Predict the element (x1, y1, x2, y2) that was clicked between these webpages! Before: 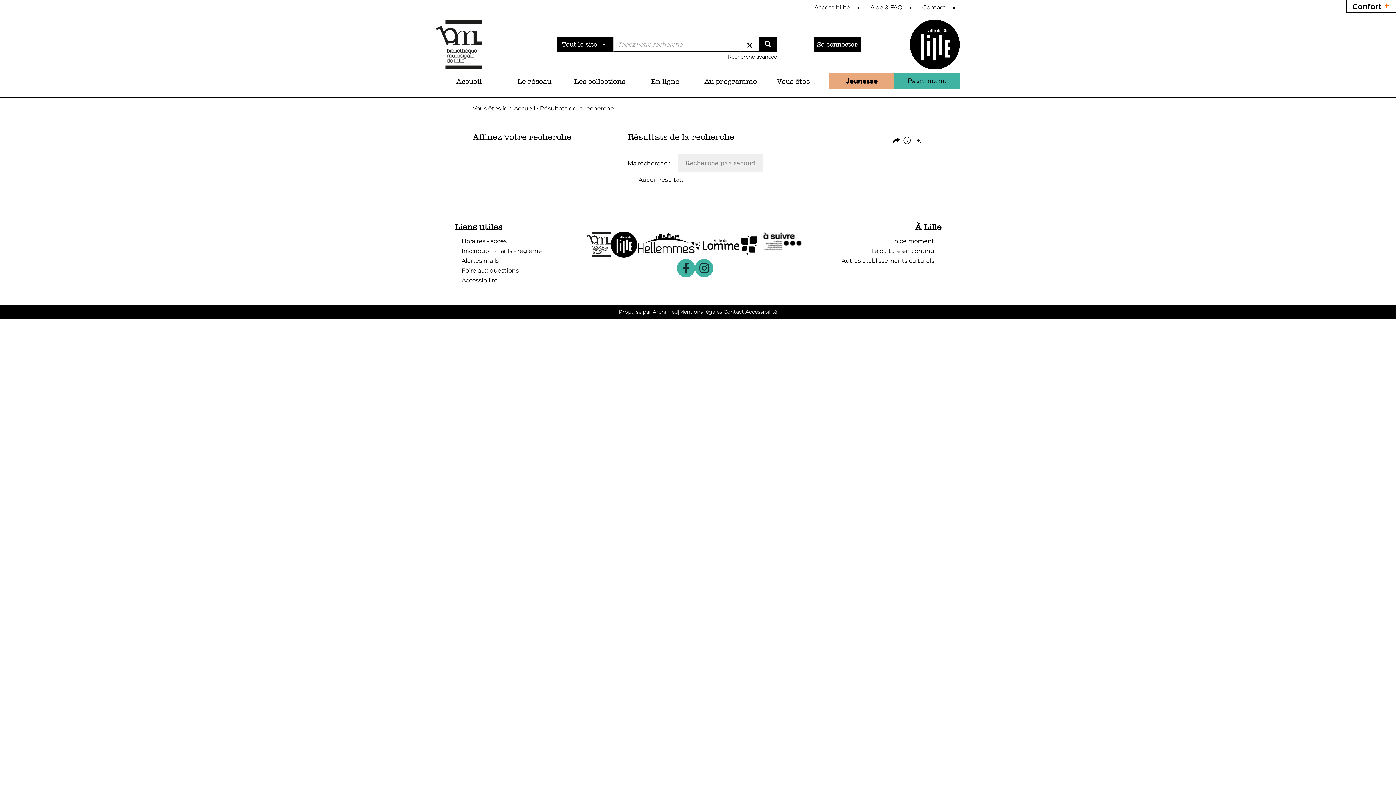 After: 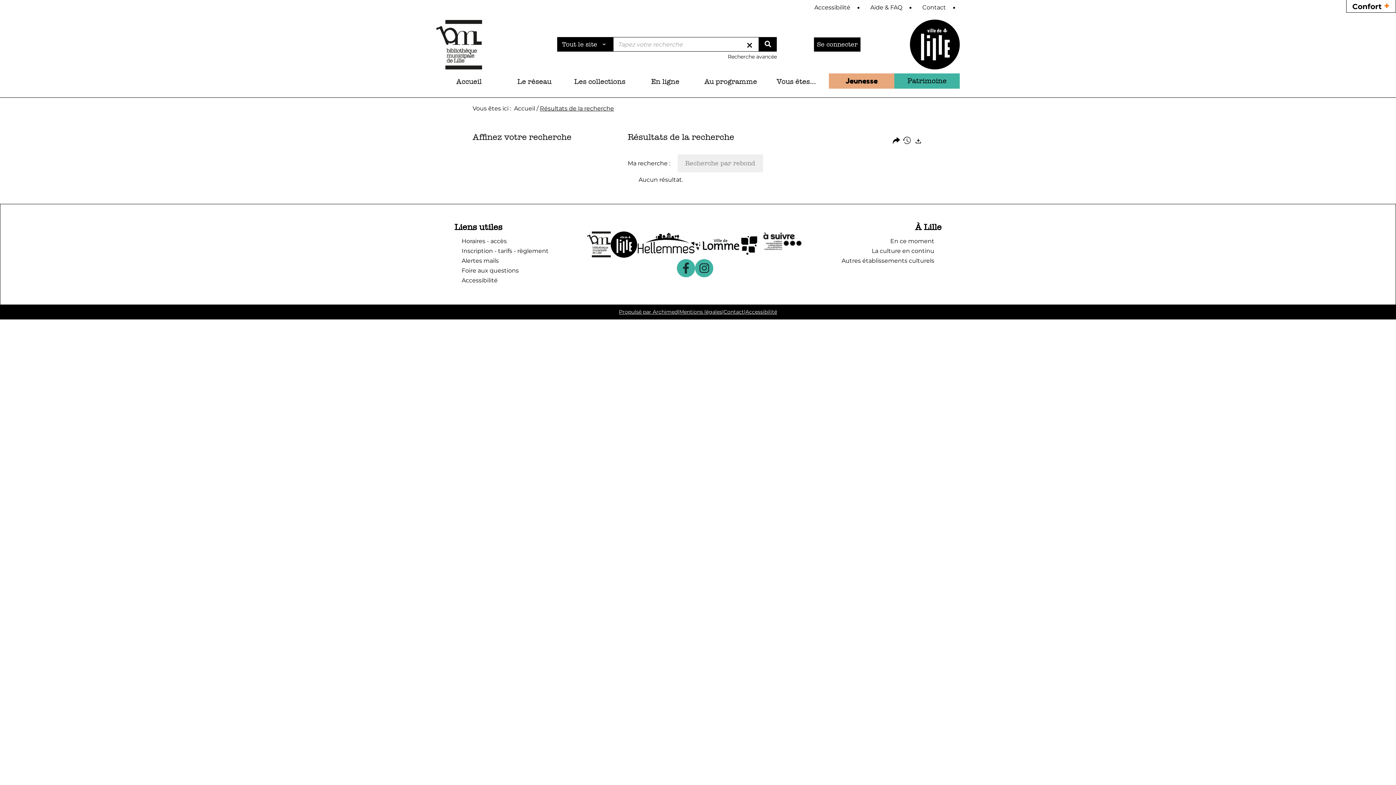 Action: bbox: (637, 231, 701, 259)